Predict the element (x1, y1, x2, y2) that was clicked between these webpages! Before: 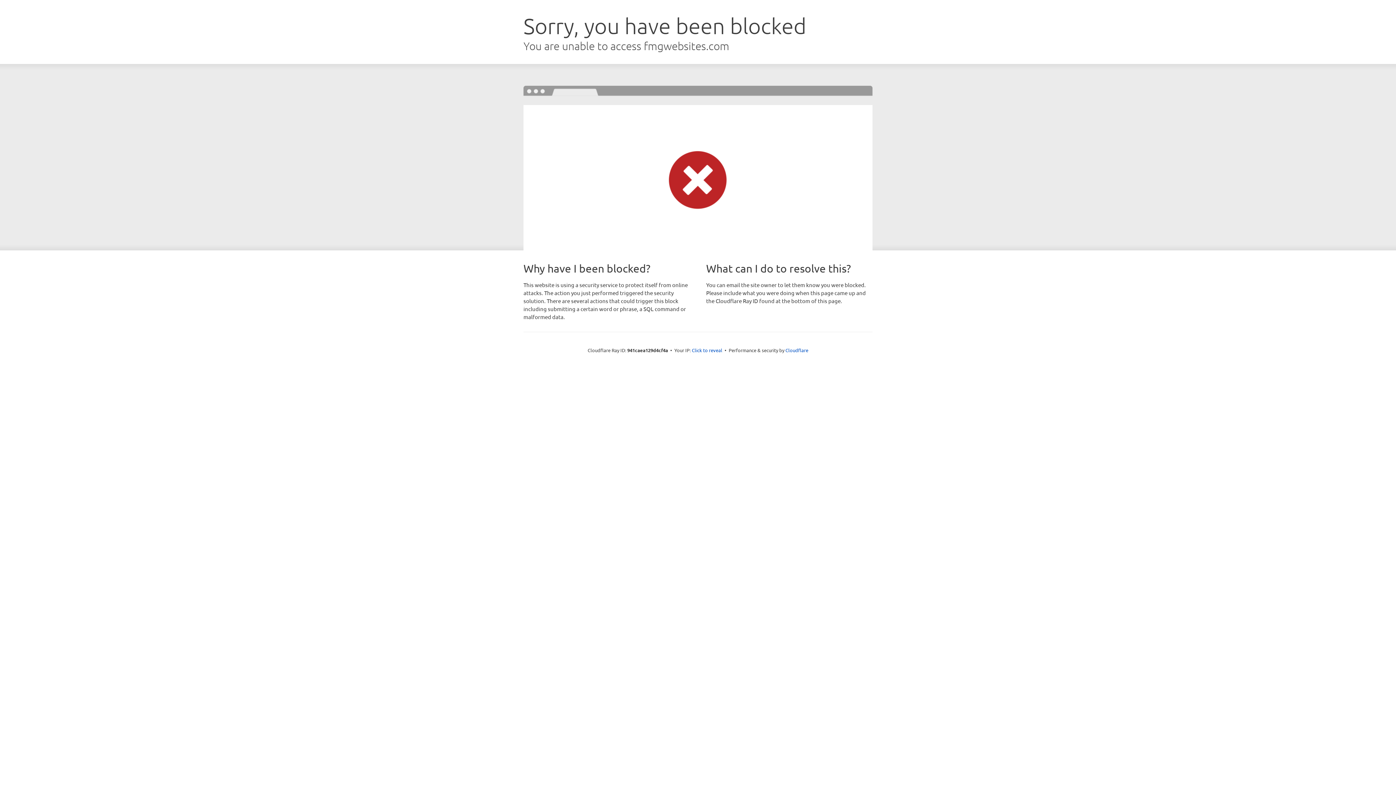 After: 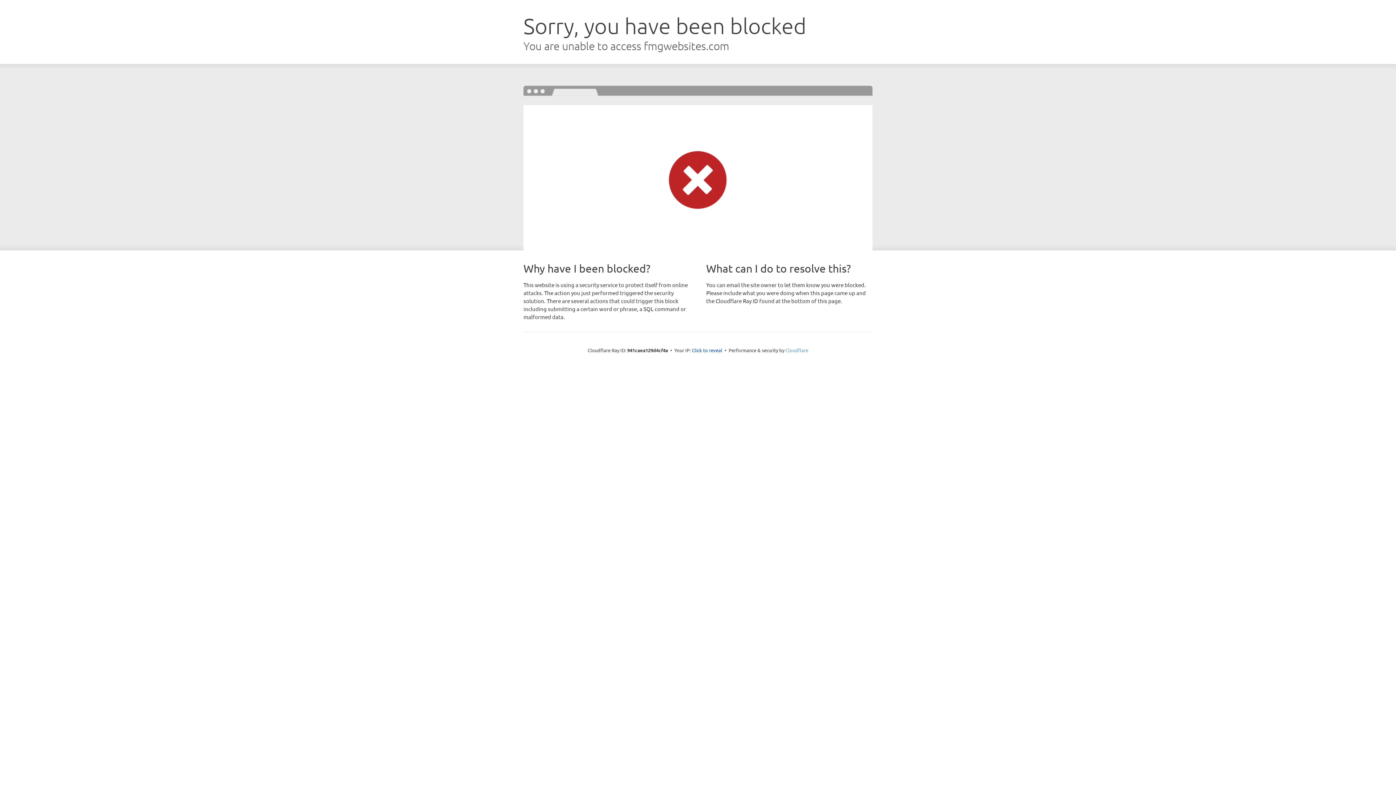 Action: bbox: (785, 347, 808, 353) label: Cloudflare